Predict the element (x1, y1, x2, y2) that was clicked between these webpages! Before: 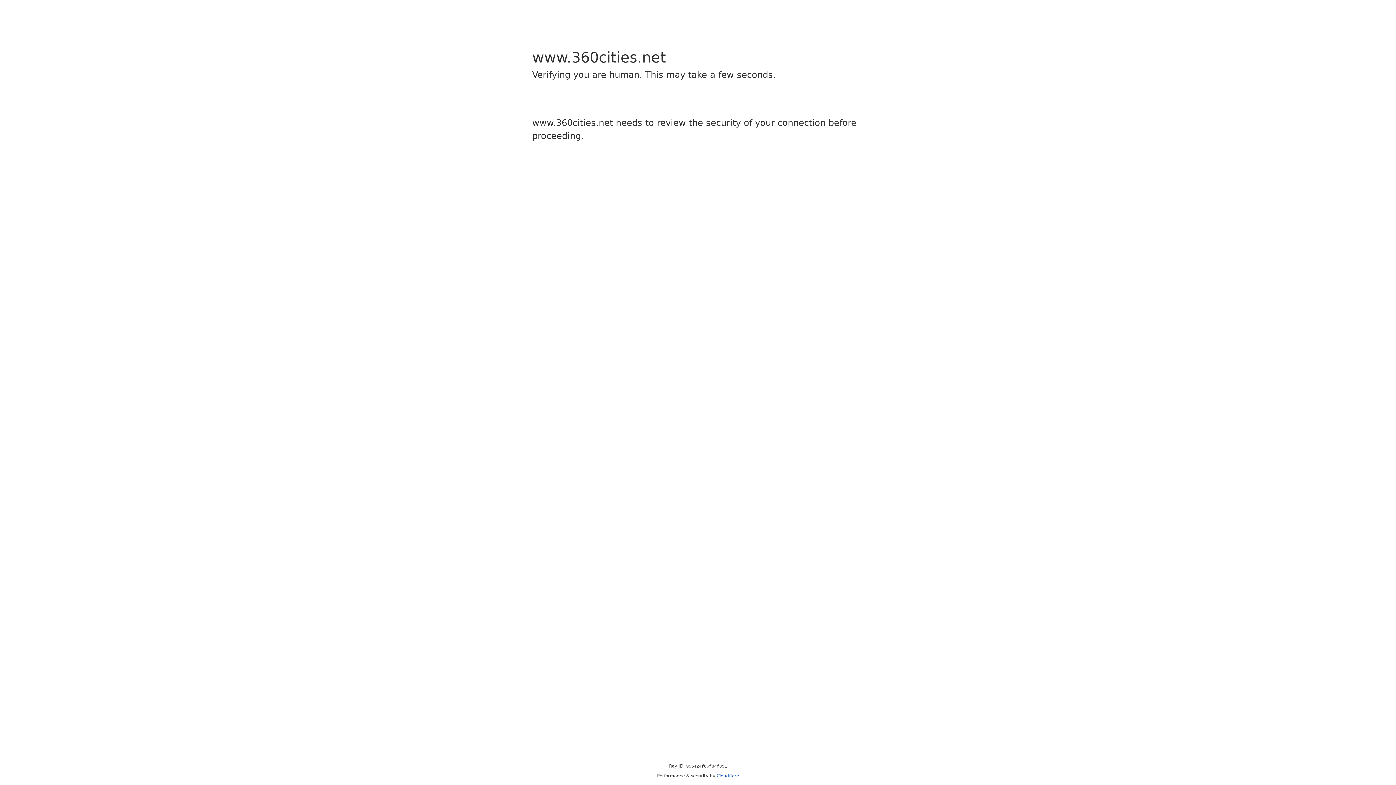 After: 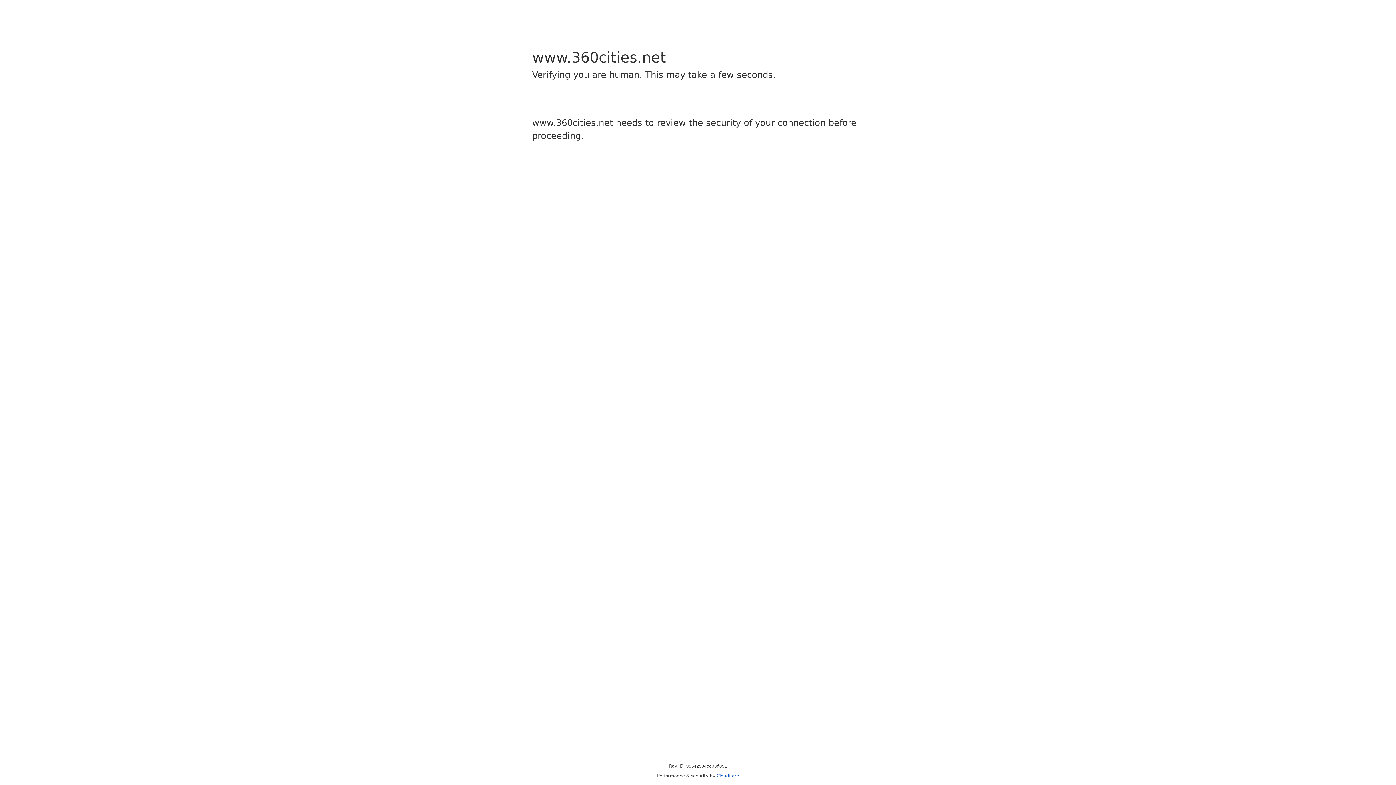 Action: bbox: (716, 773, 739, 778) label: Cloudflare